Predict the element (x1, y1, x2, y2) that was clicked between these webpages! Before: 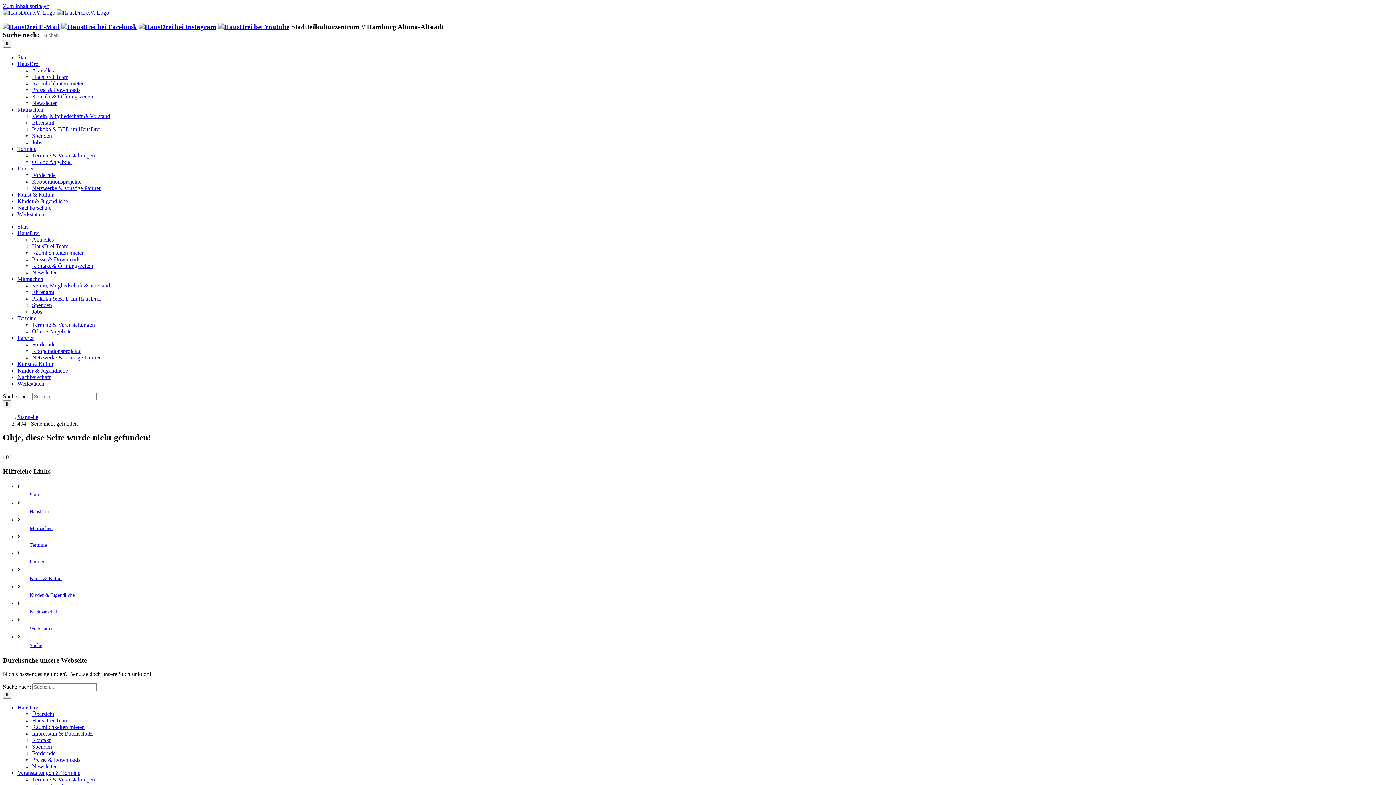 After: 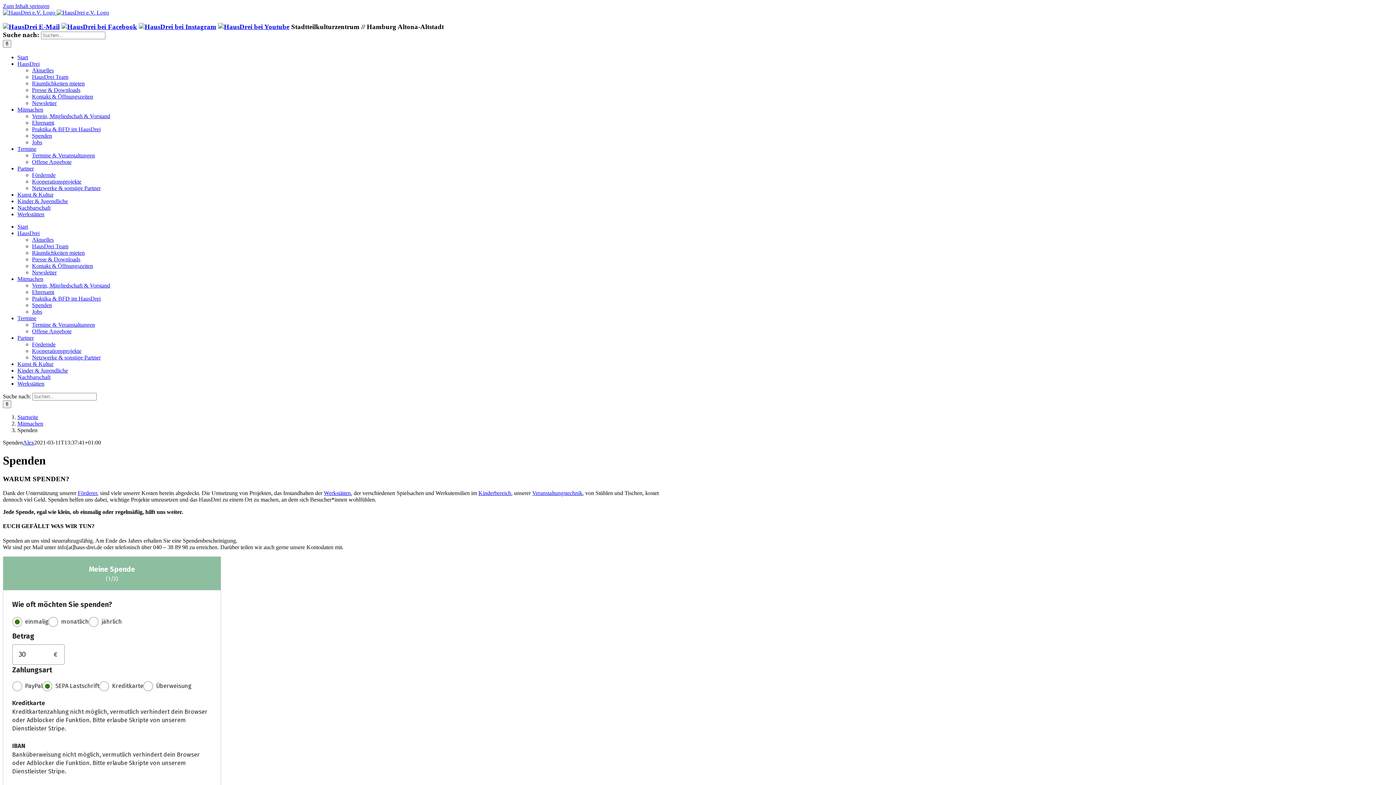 Action: bbox: (32, 744, 52, 750) label: Spenden